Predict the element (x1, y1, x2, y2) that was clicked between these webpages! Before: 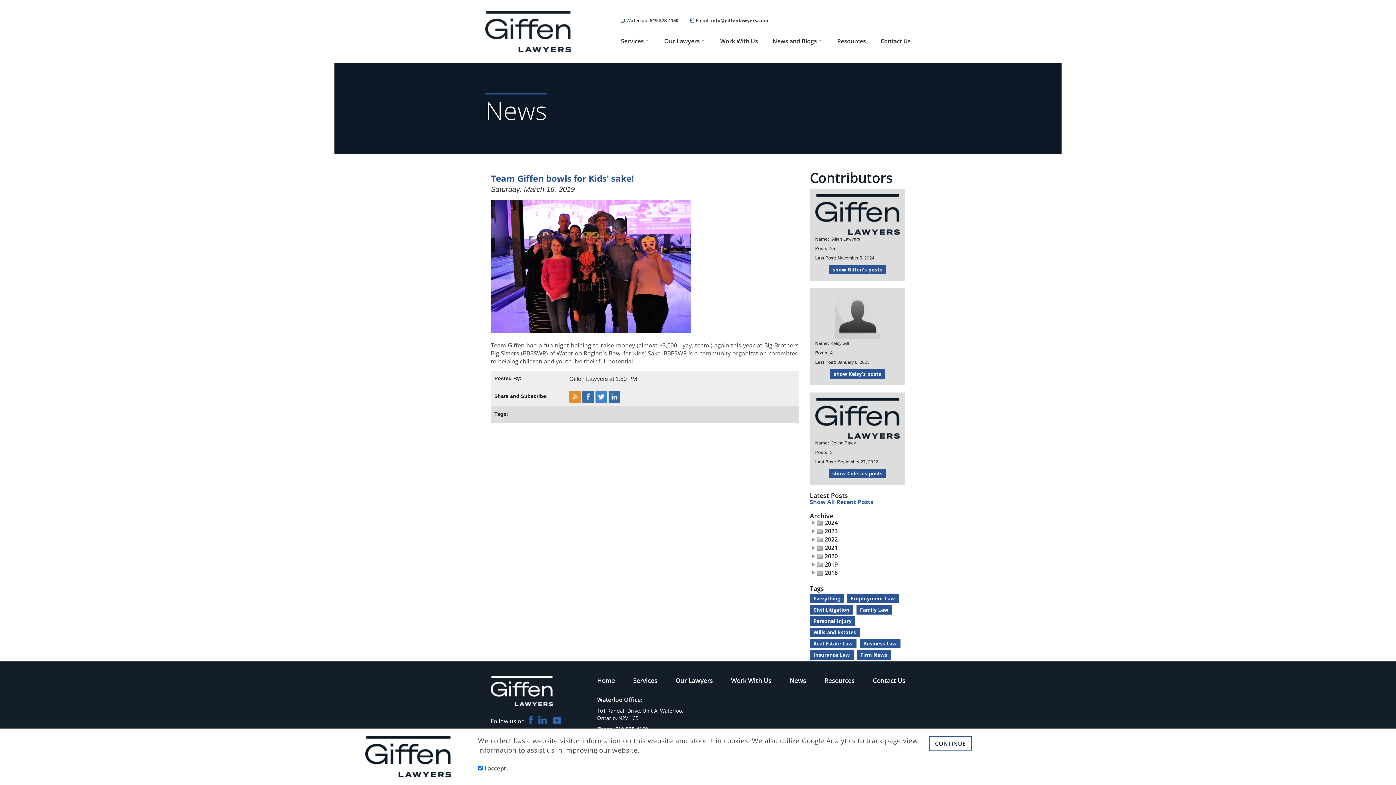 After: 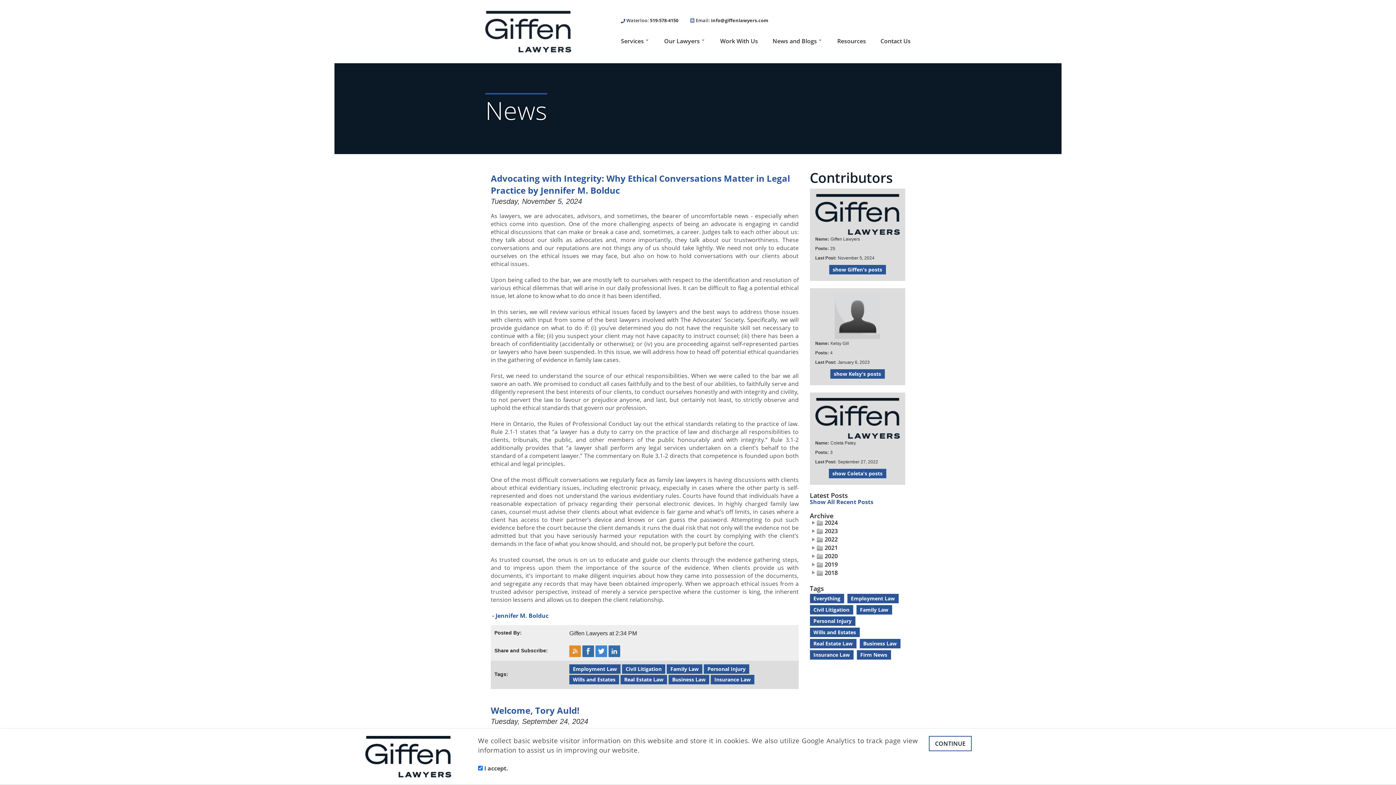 Action: bbox: (810, 639, 856, 648) label: Real Estate Law